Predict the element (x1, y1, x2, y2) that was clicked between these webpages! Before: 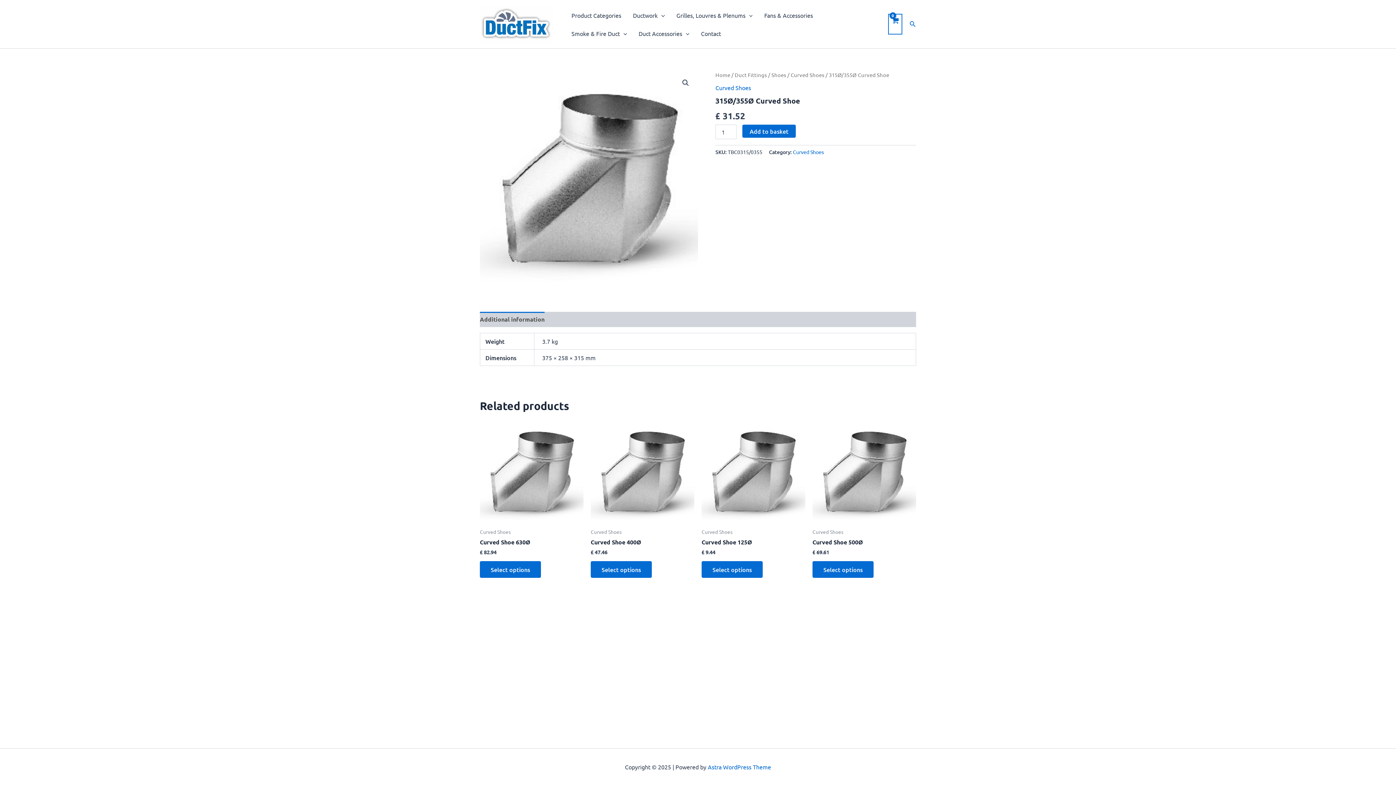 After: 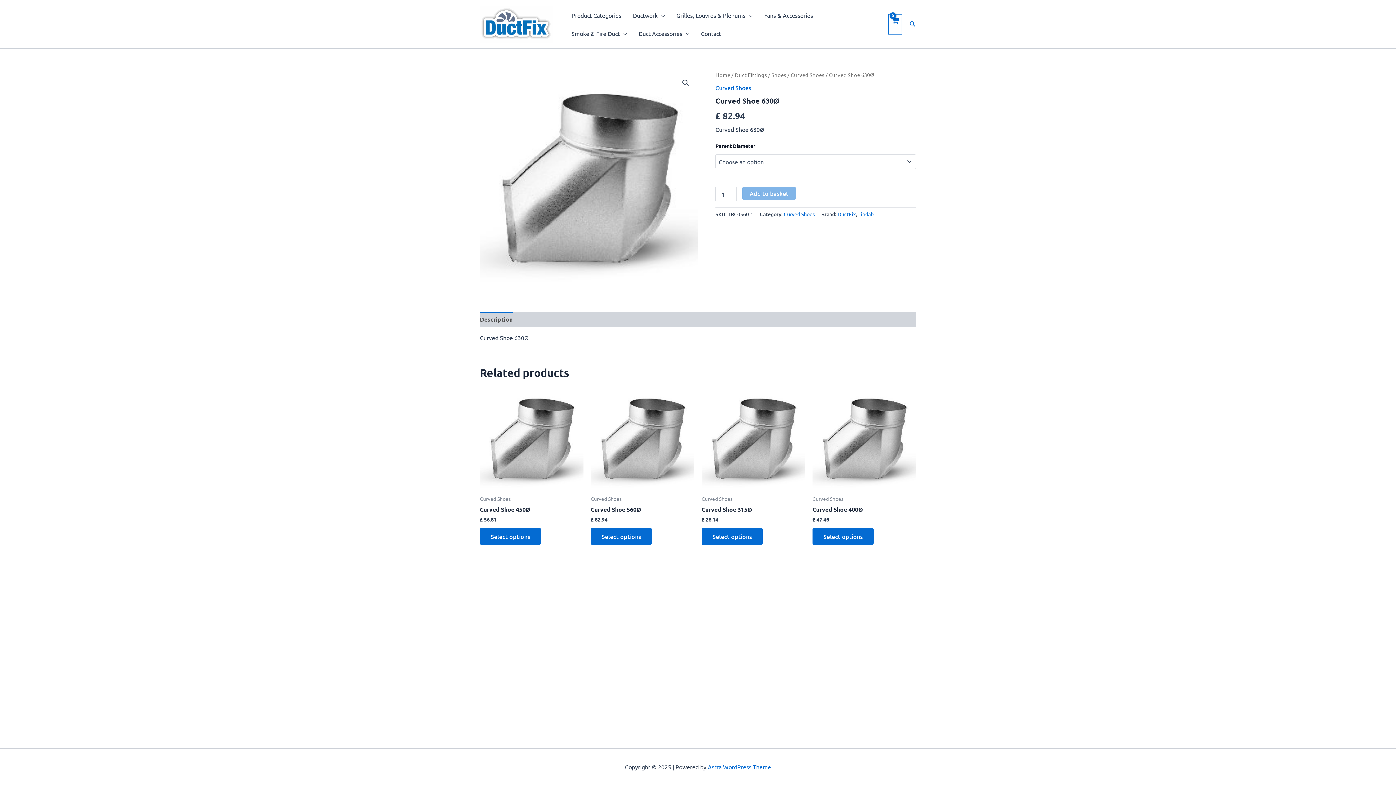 Action: bbox: (480, 561, 541, 578) label: Select options for “Curved Shoe 630Ø”